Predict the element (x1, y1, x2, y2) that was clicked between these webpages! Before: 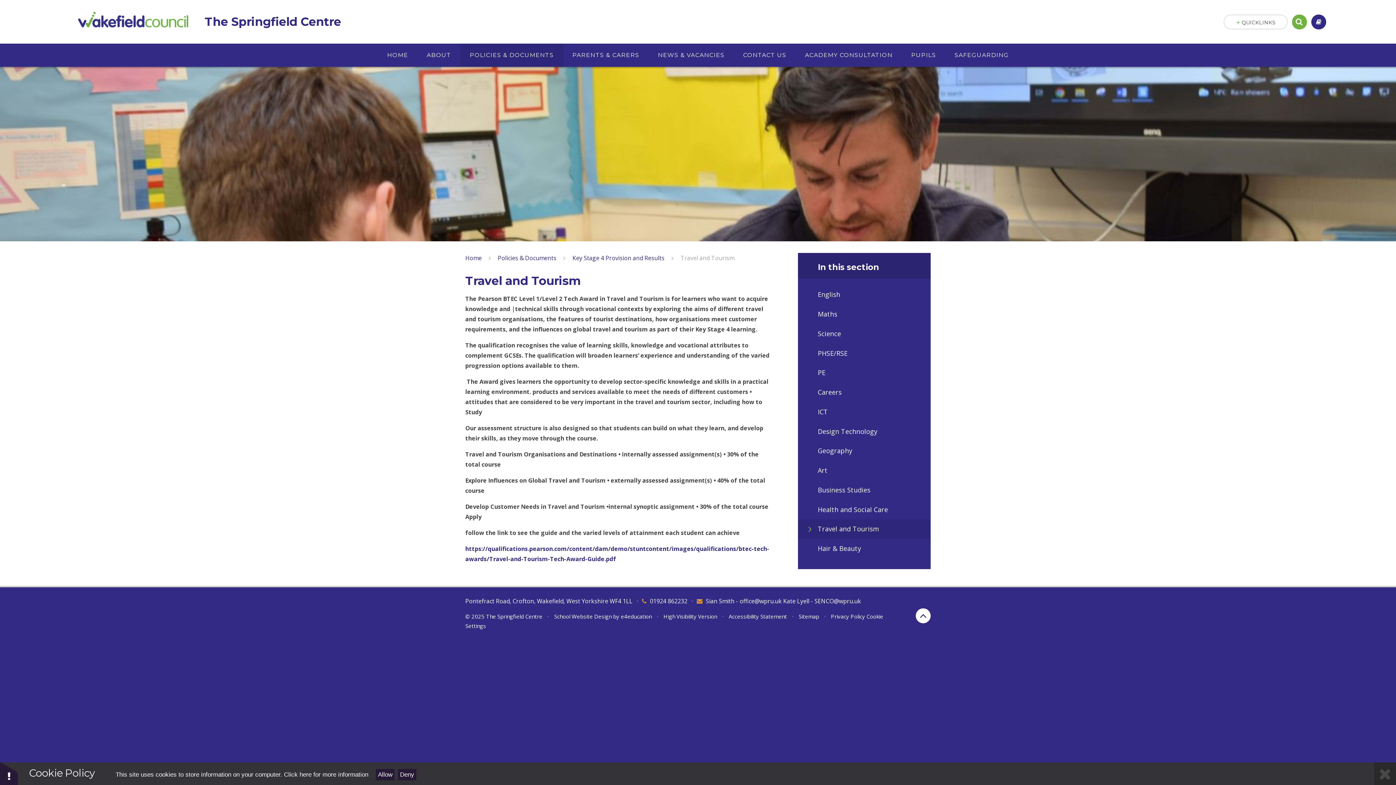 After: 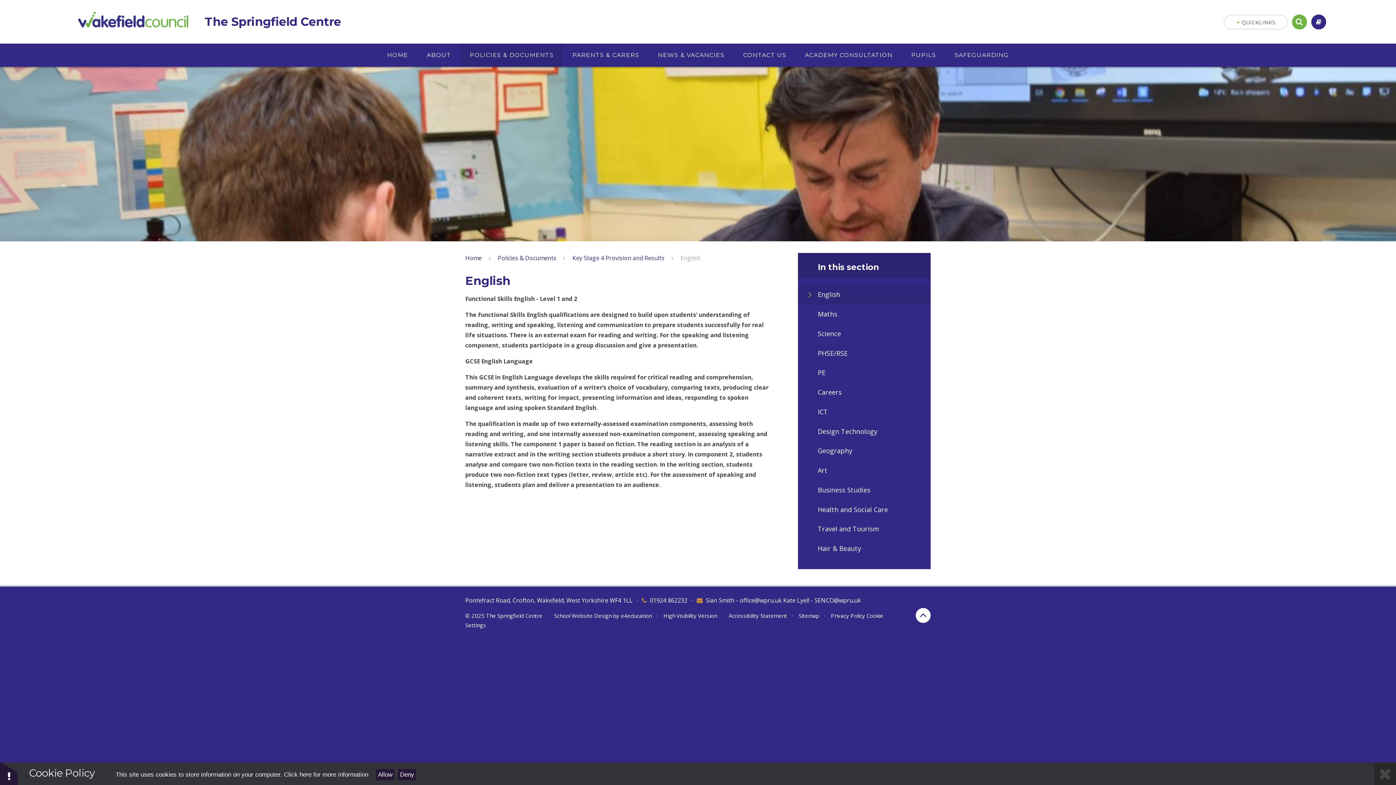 Action: bbox: (798, 285, 930, 304) label: English